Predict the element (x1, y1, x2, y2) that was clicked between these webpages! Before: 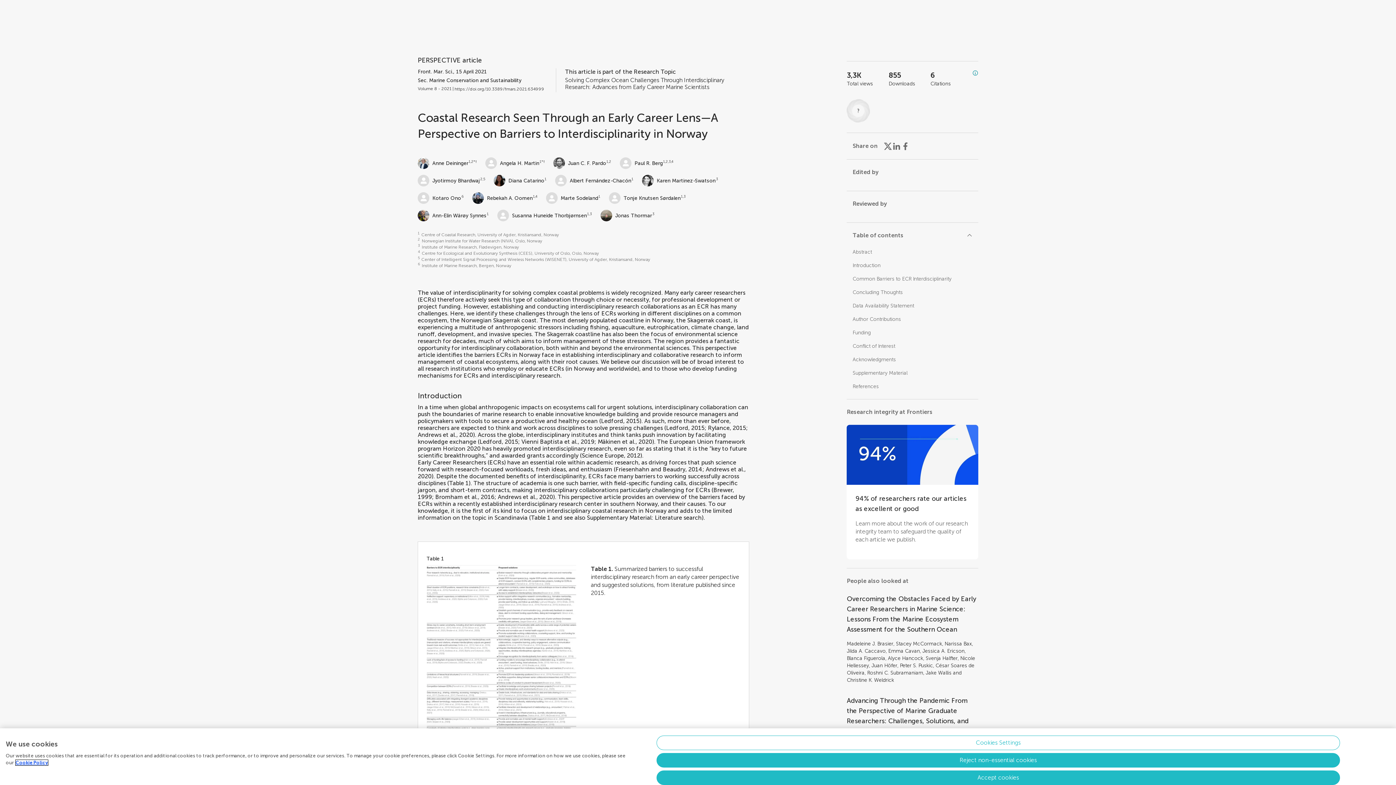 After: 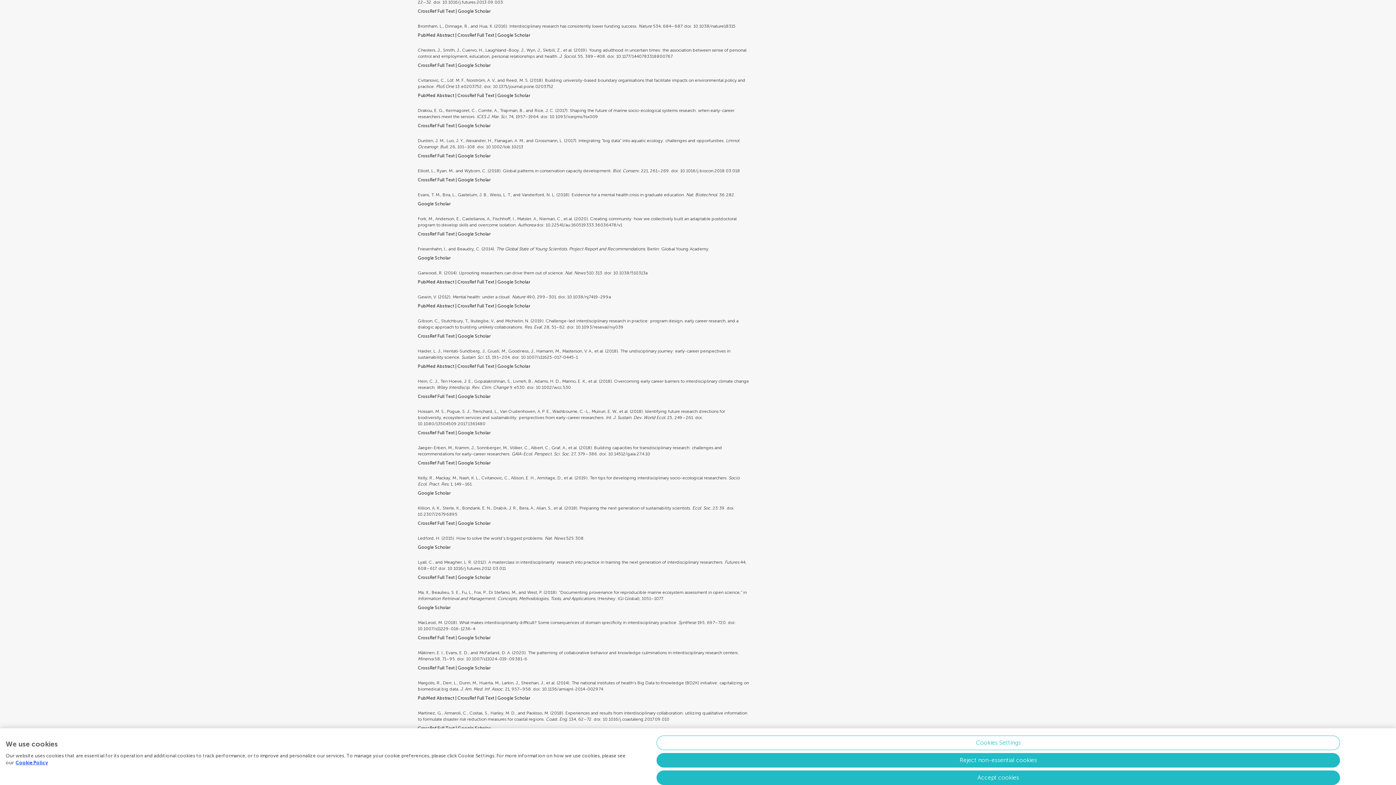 Action: label: Bromham et al., 2016 bbox: (435, 493, 494, 500)